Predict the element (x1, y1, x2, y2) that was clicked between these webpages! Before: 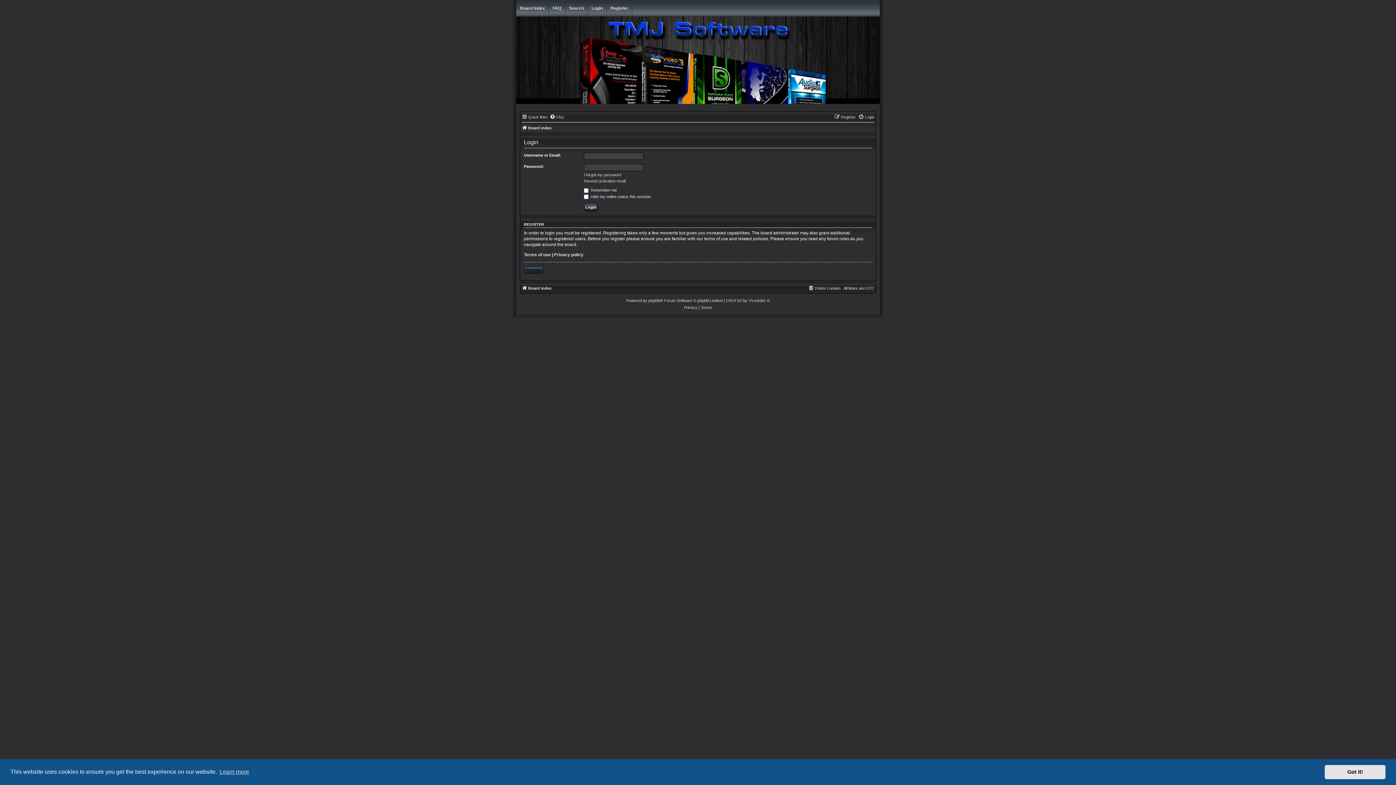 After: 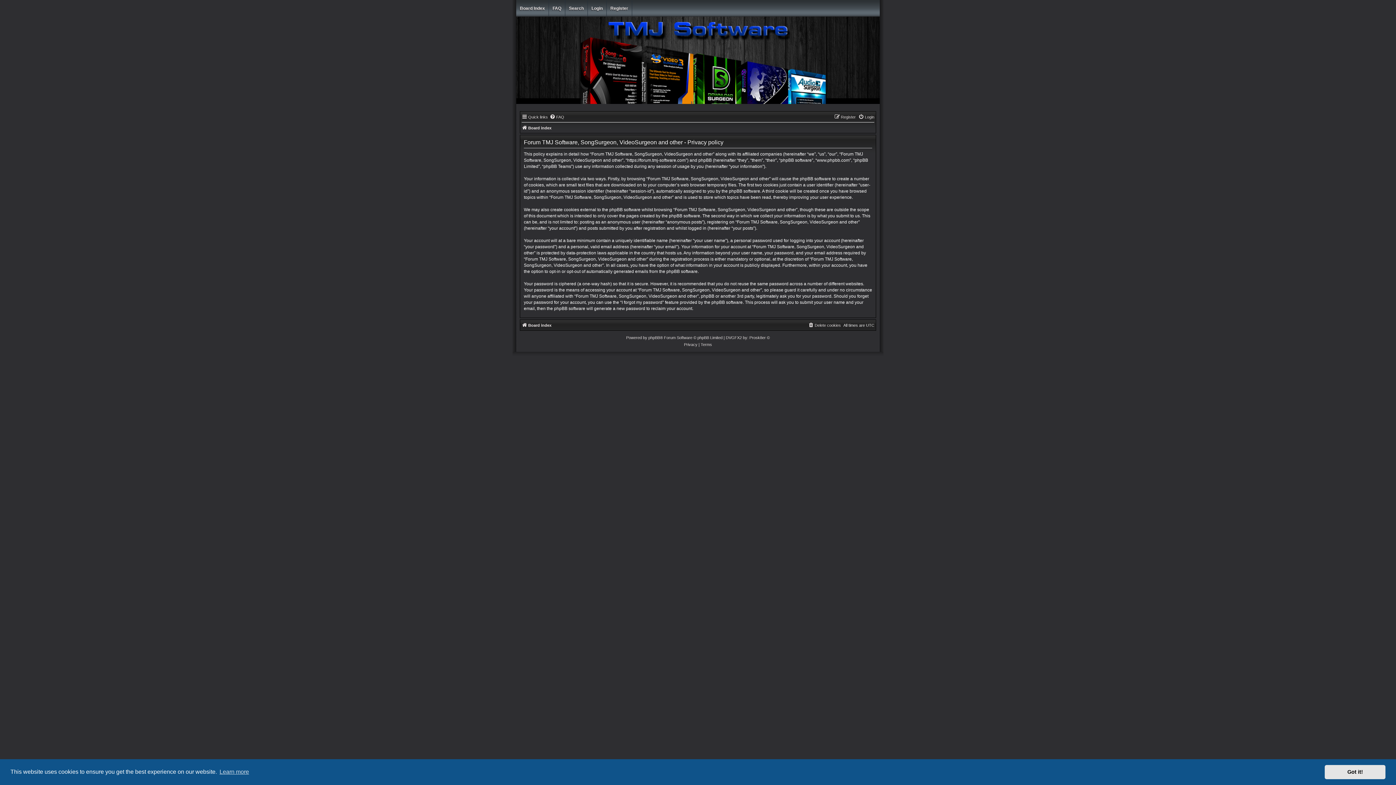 Action: bbox: (684, 304, 697, 311) label: Privacy